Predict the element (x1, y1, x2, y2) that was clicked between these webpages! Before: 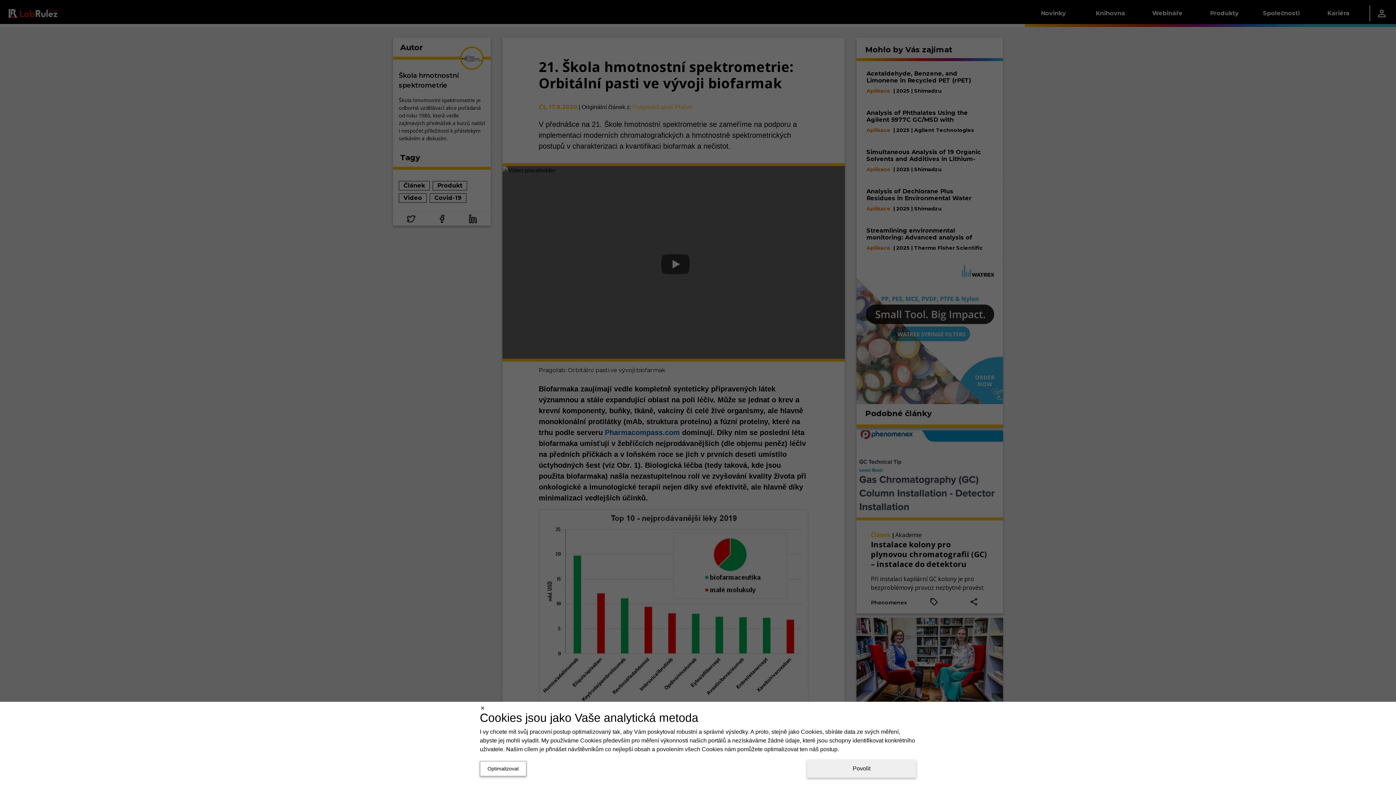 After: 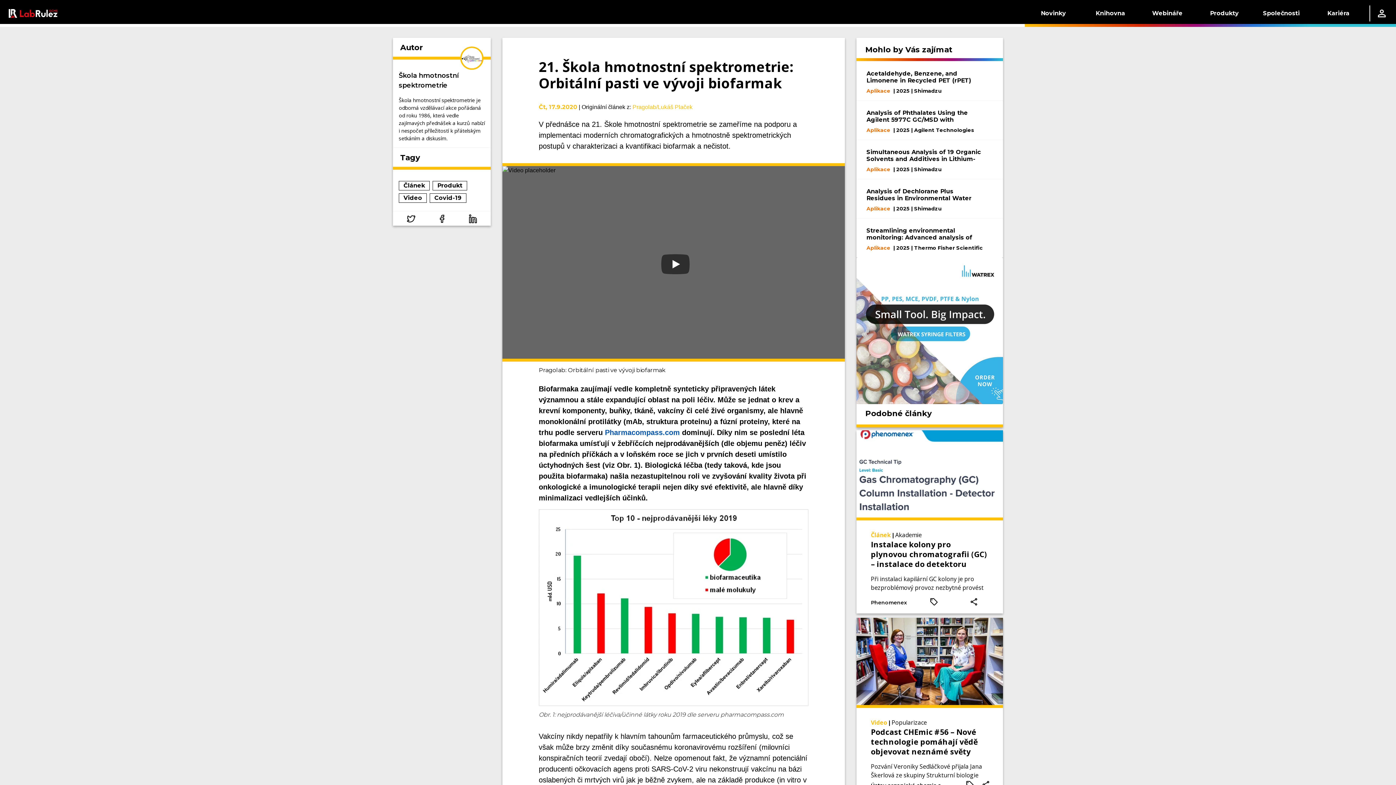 Action: bbox: (807, 760, 916, 778) label: Povolit